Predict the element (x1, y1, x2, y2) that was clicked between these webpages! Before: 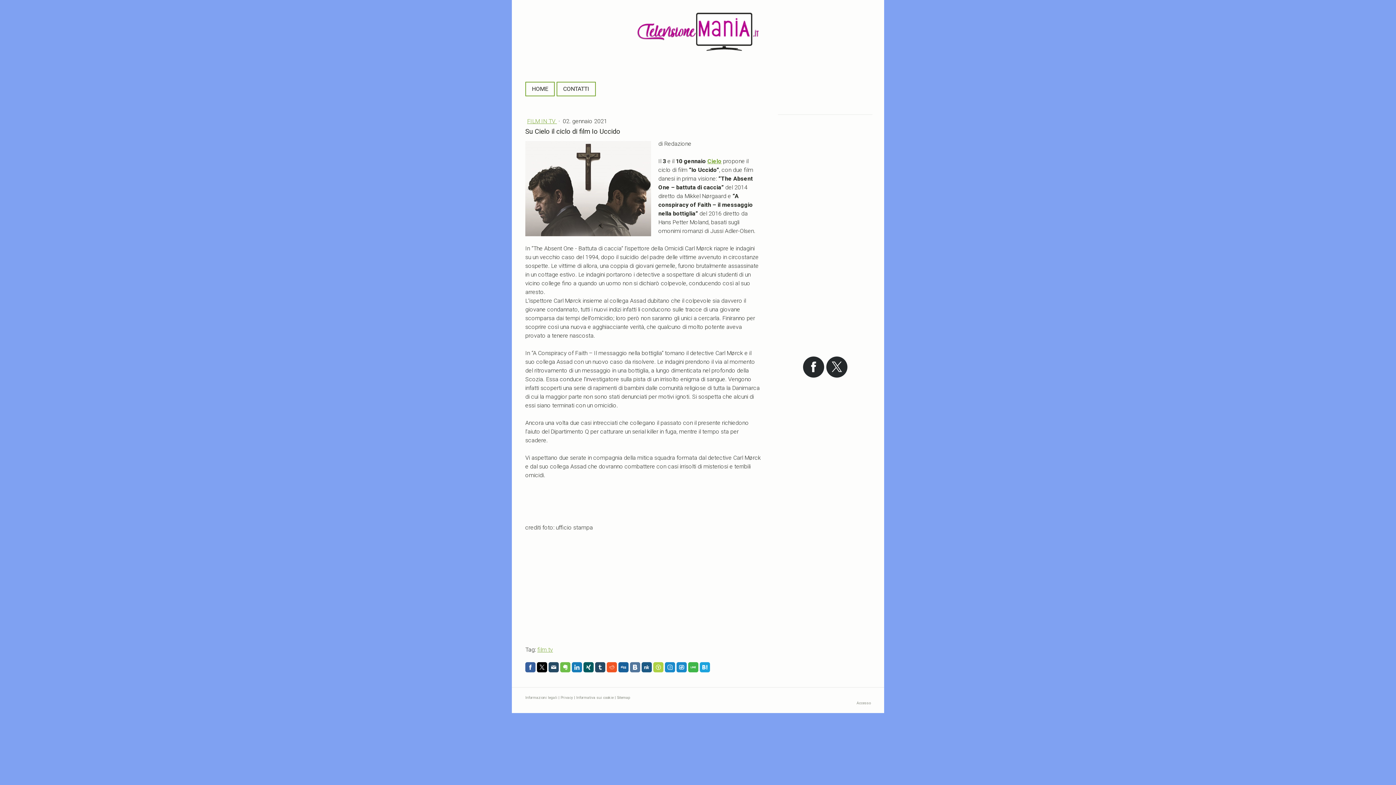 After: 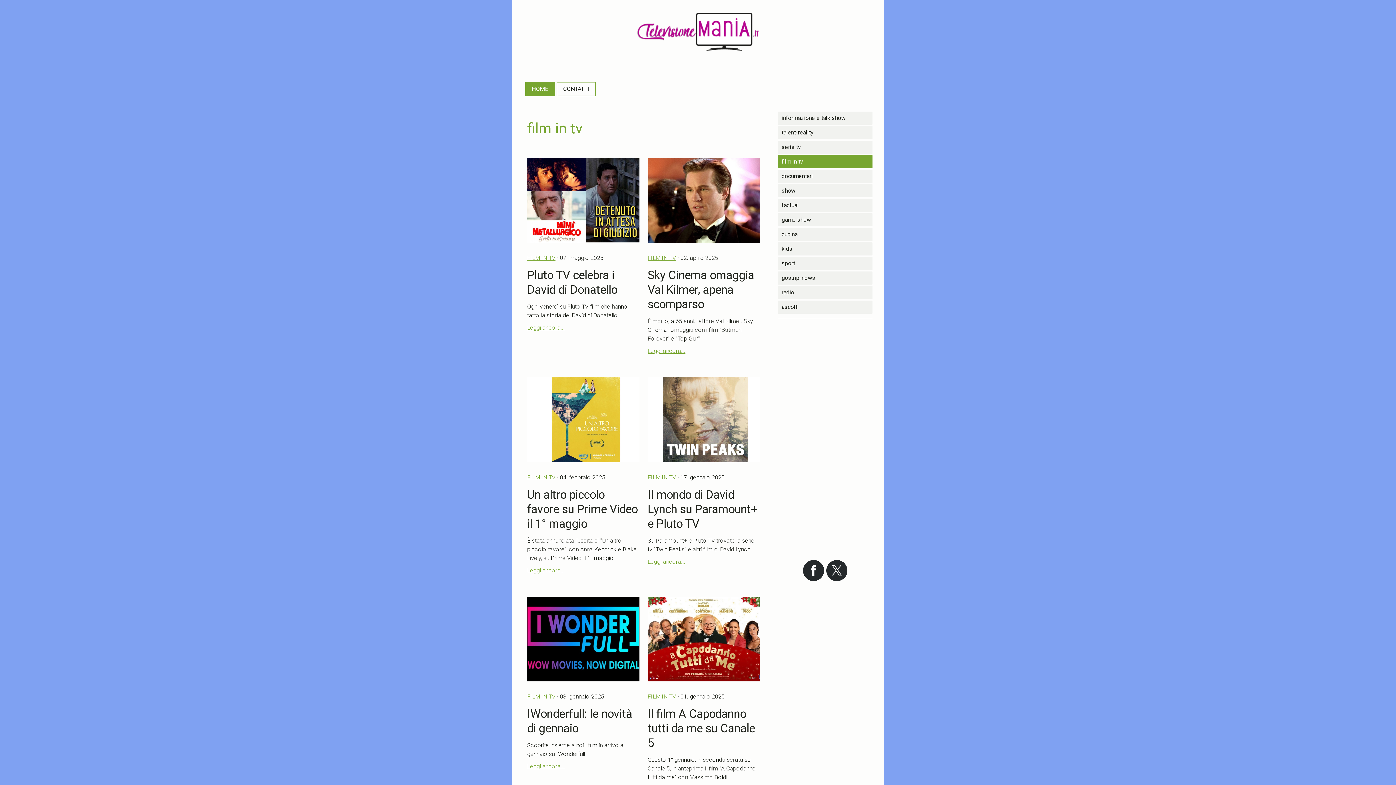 Action: bbox: (527, 117, 557, 124) label: FILM IN TV 